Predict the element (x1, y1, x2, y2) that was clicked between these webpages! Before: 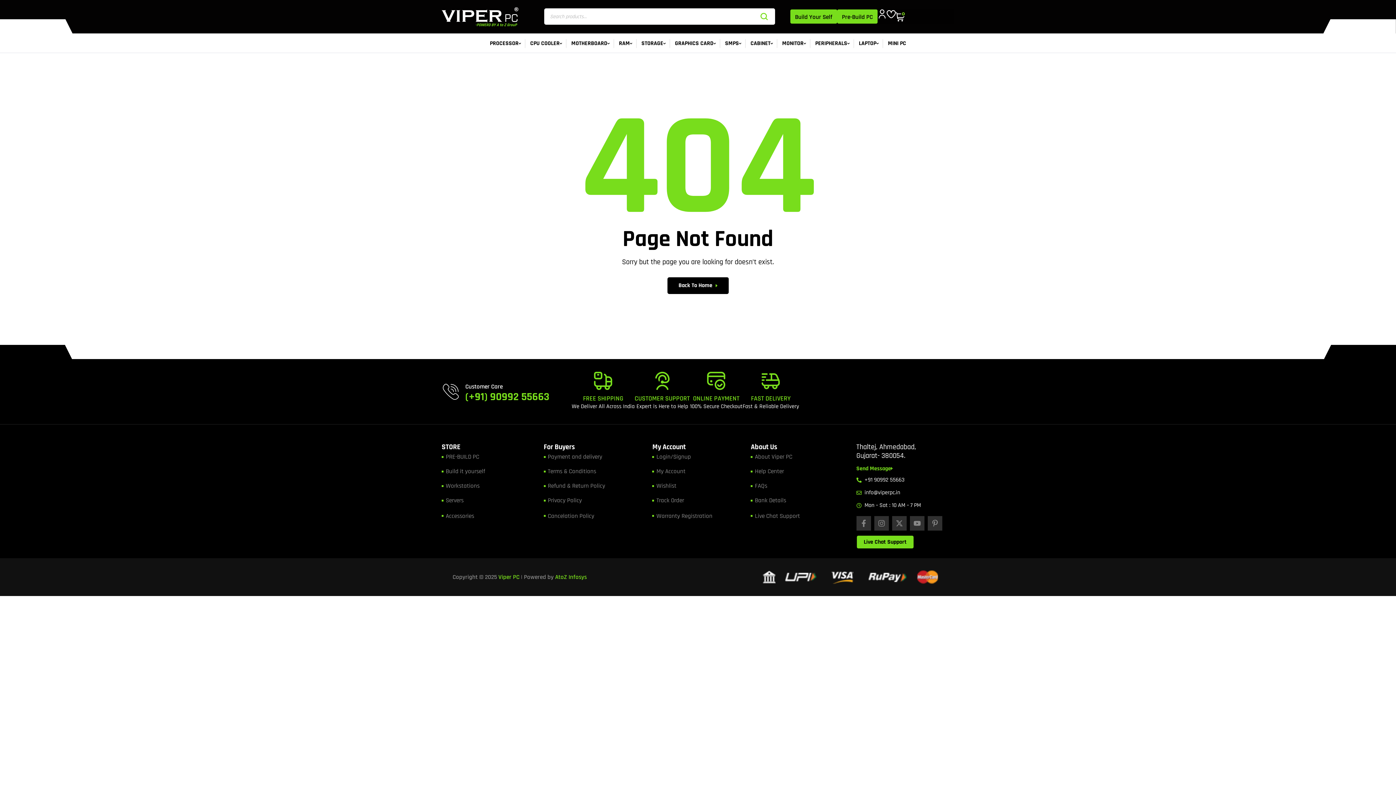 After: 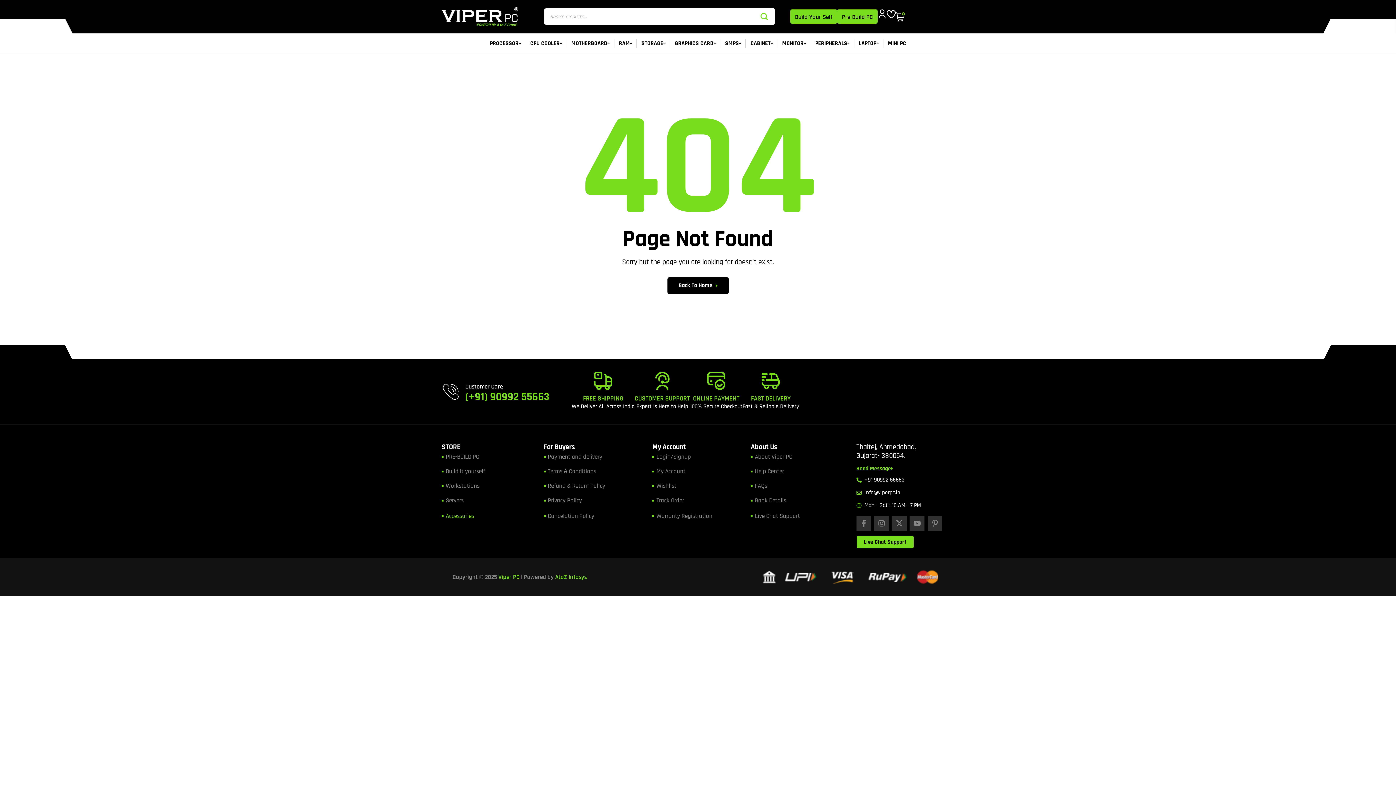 Action: label: Accessories bbox: (441, 511, 543, 520)